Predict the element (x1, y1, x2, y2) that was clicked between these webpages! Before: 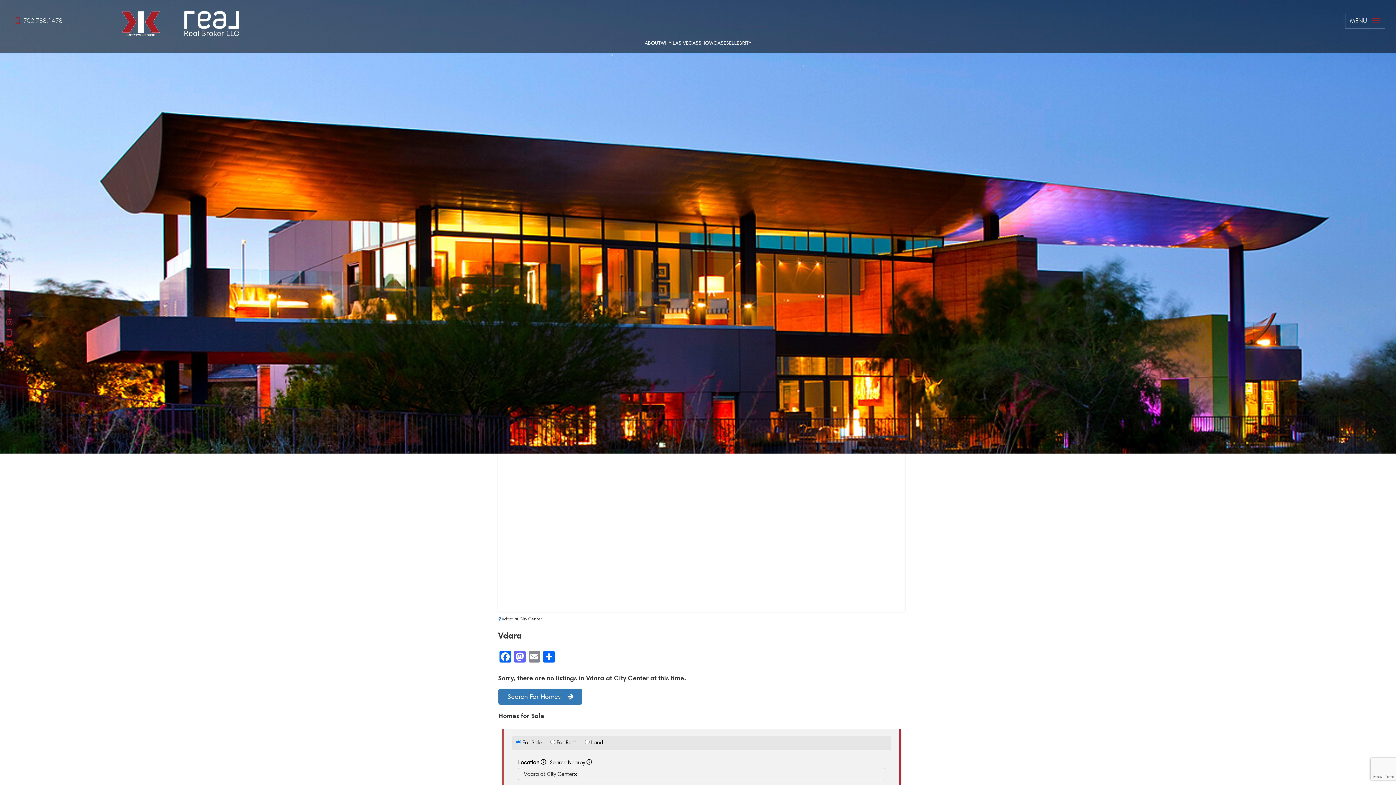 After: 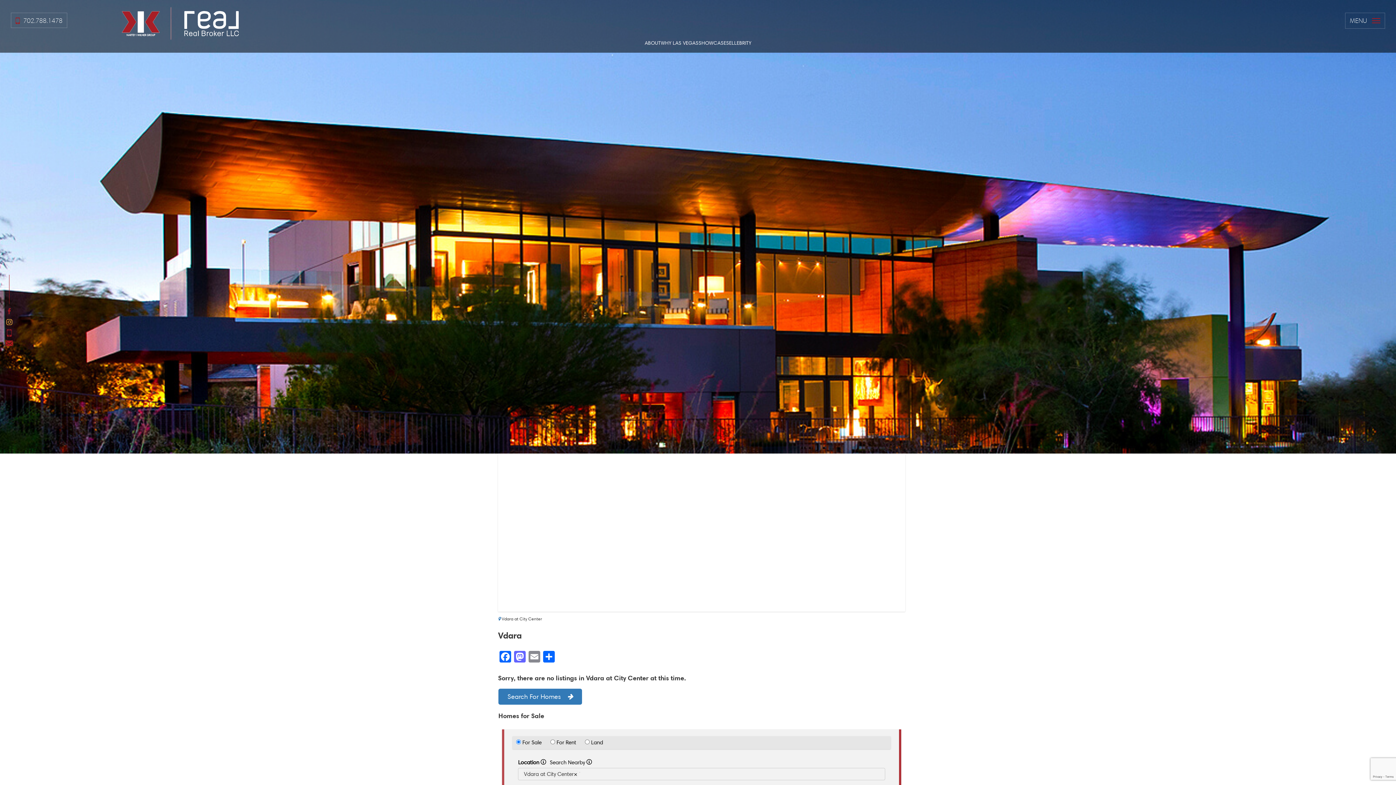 Action: bbox: (5, 318, 13, 325)